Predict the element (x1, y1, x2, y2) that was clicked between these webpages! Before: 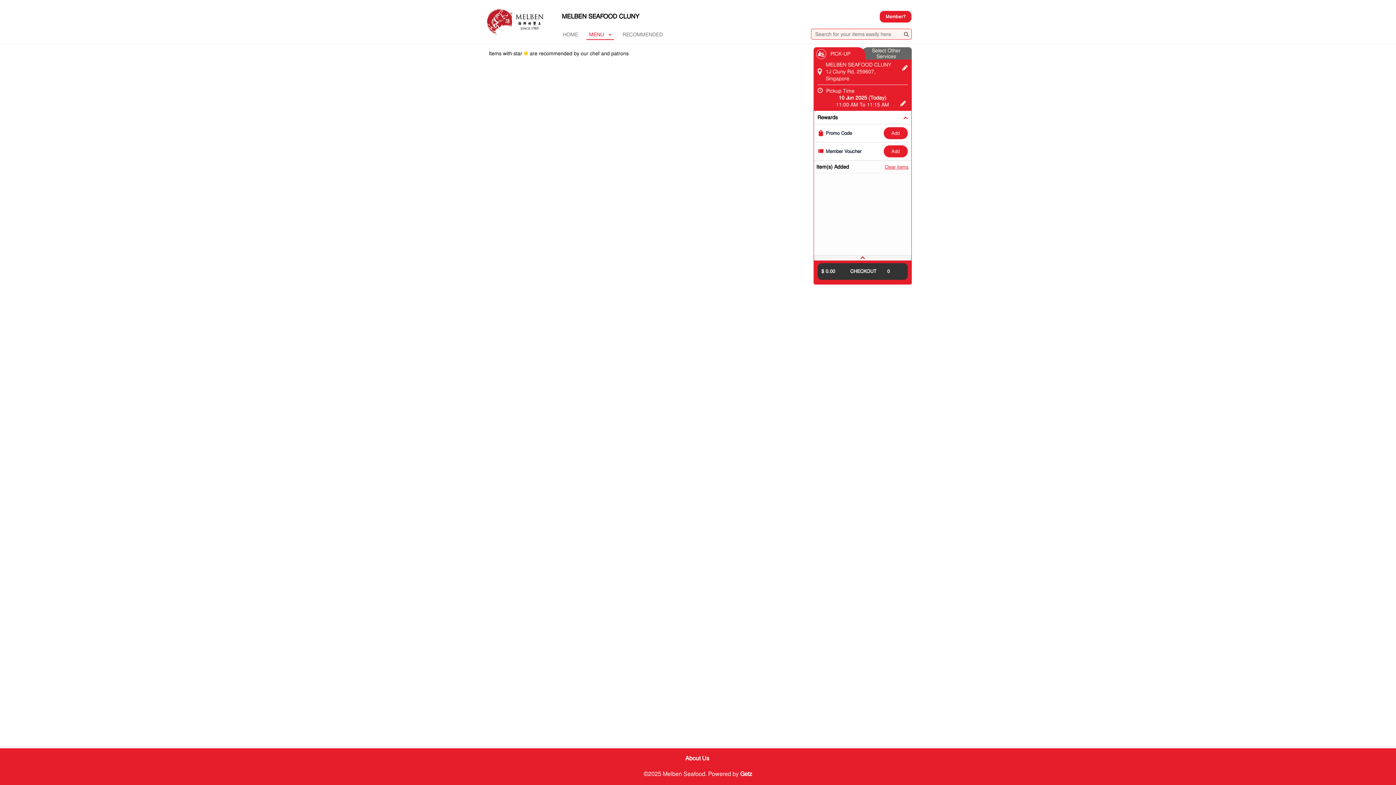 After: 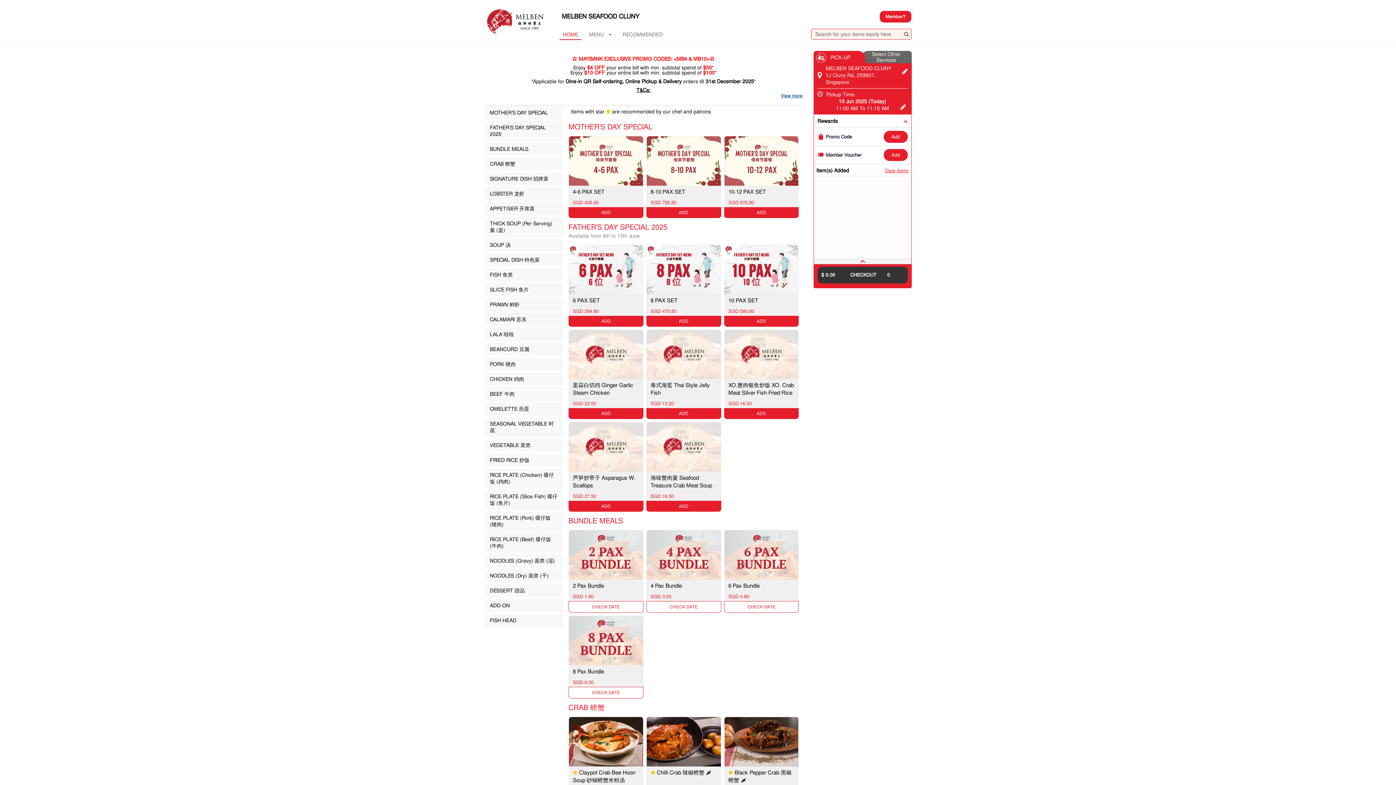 Action: bbox: (557, 25, 583, 38) label: HOME